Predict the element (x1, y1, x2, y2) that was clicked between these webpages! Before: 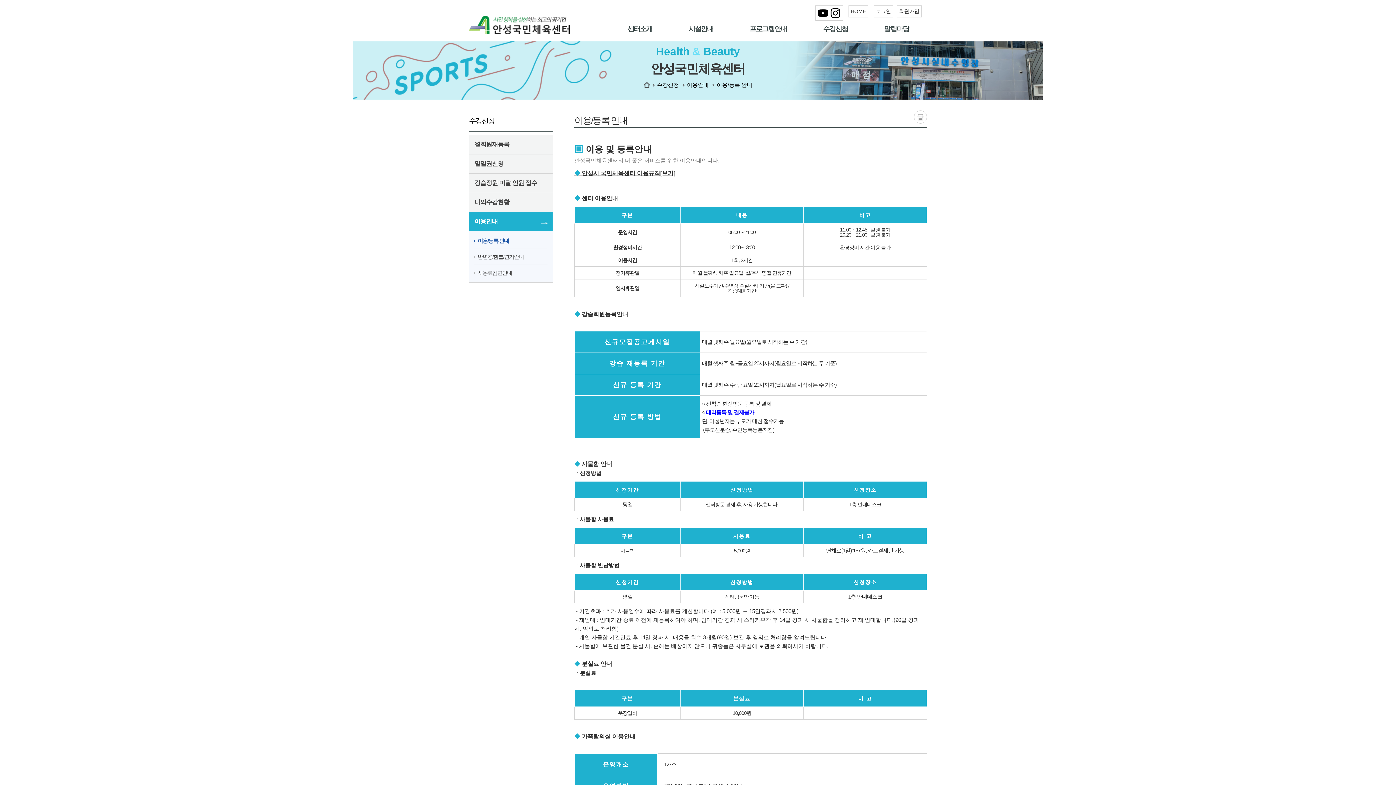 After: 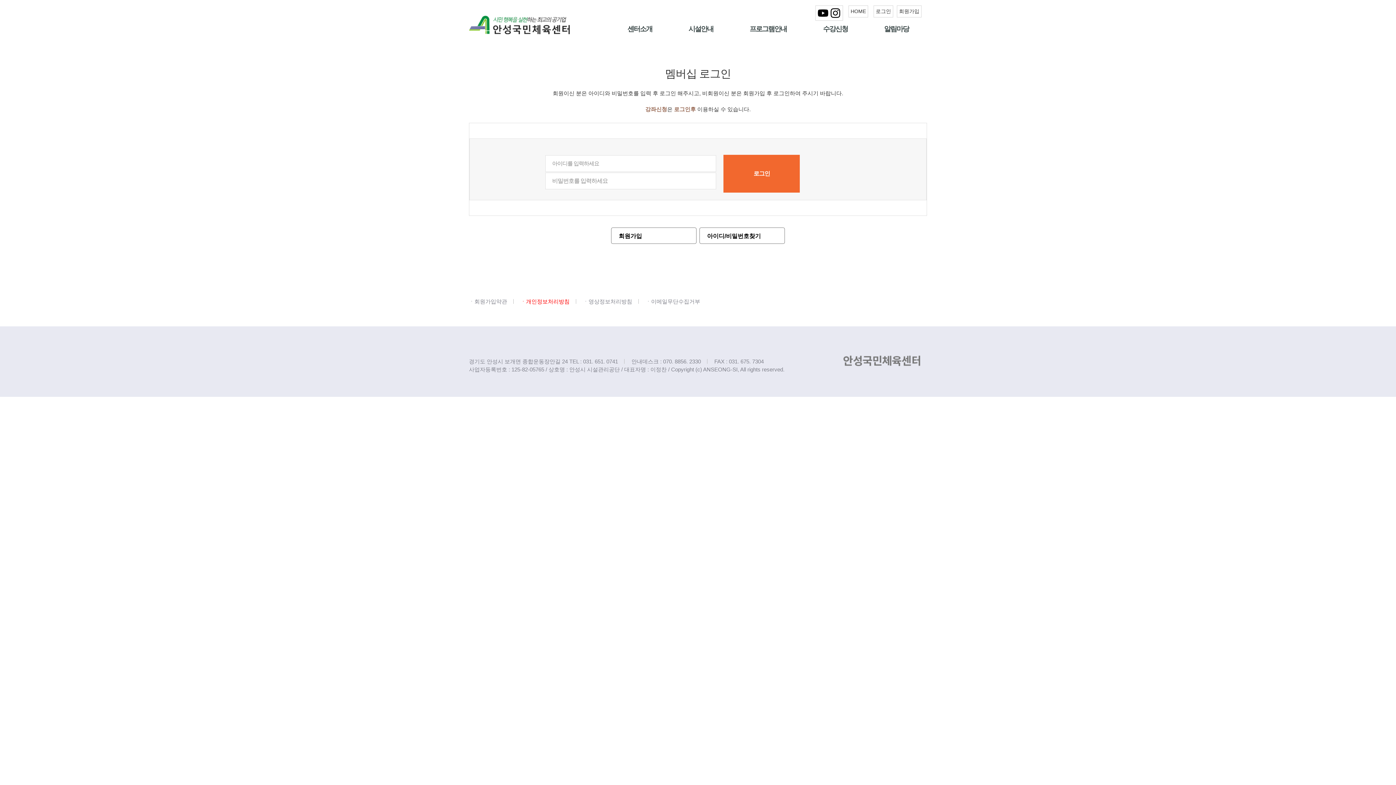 Action: label: 강습정원 미달 인원 접수 bbox: (469, 173, 552, 192)